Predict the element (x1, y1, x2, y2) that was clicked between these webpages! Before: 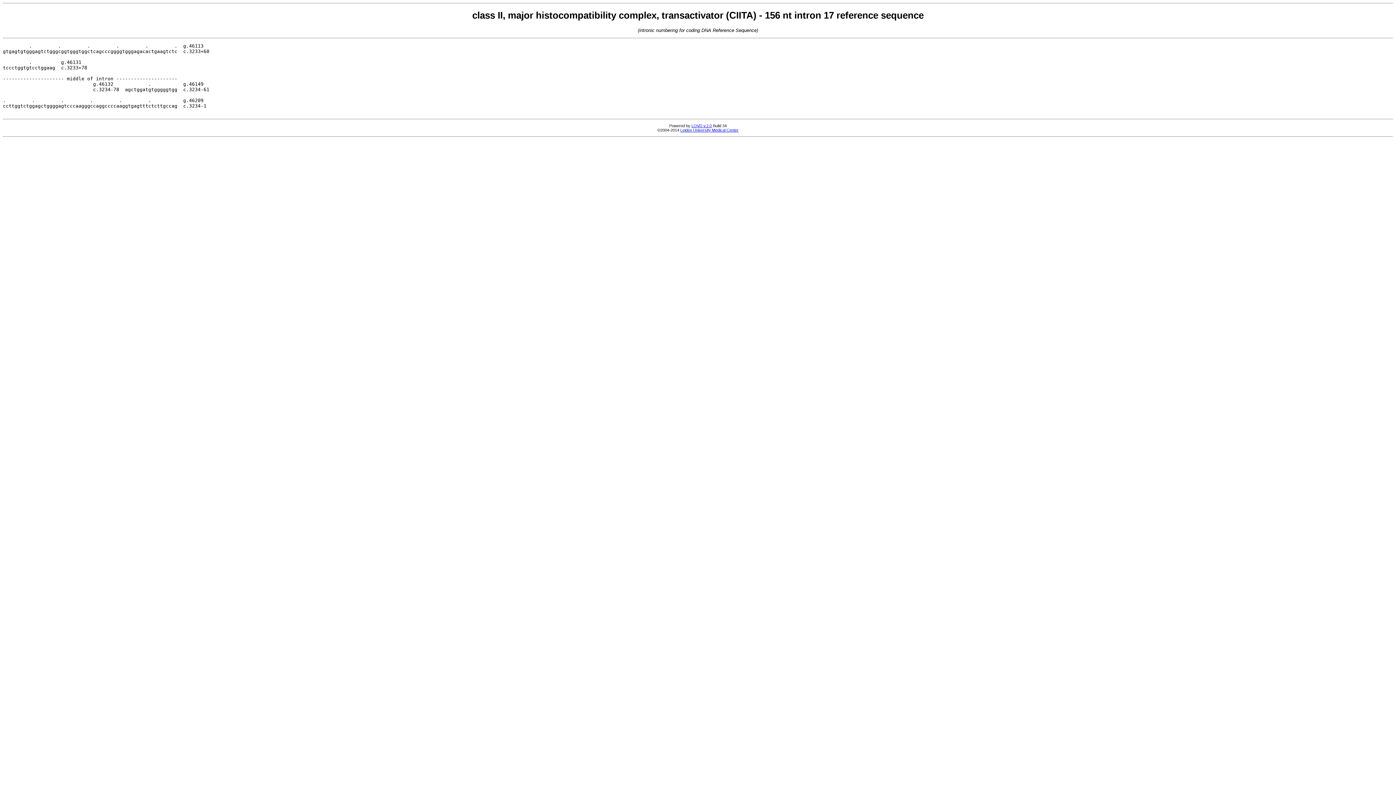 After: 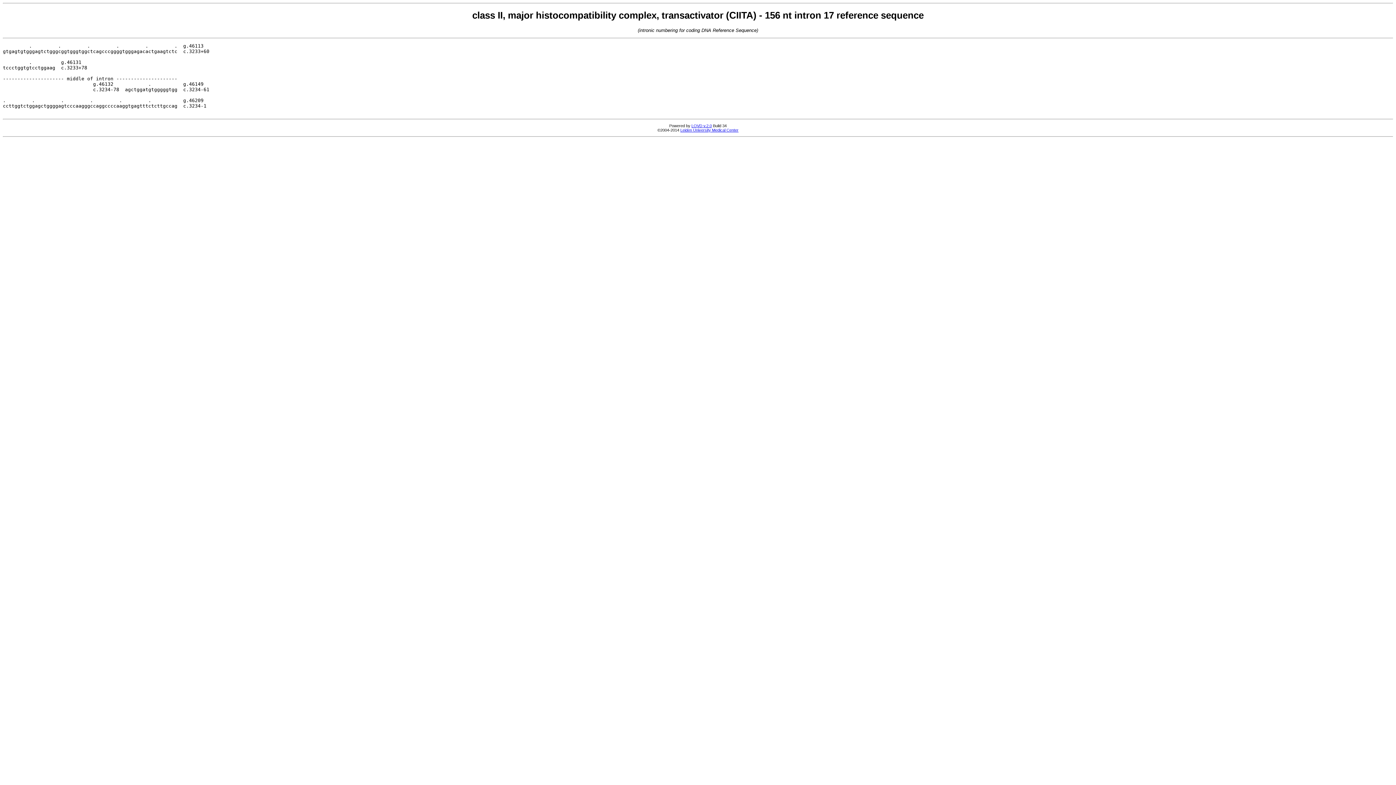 Action: label: LOVD v.2.0 bbox: (691, 123, 712, 127)